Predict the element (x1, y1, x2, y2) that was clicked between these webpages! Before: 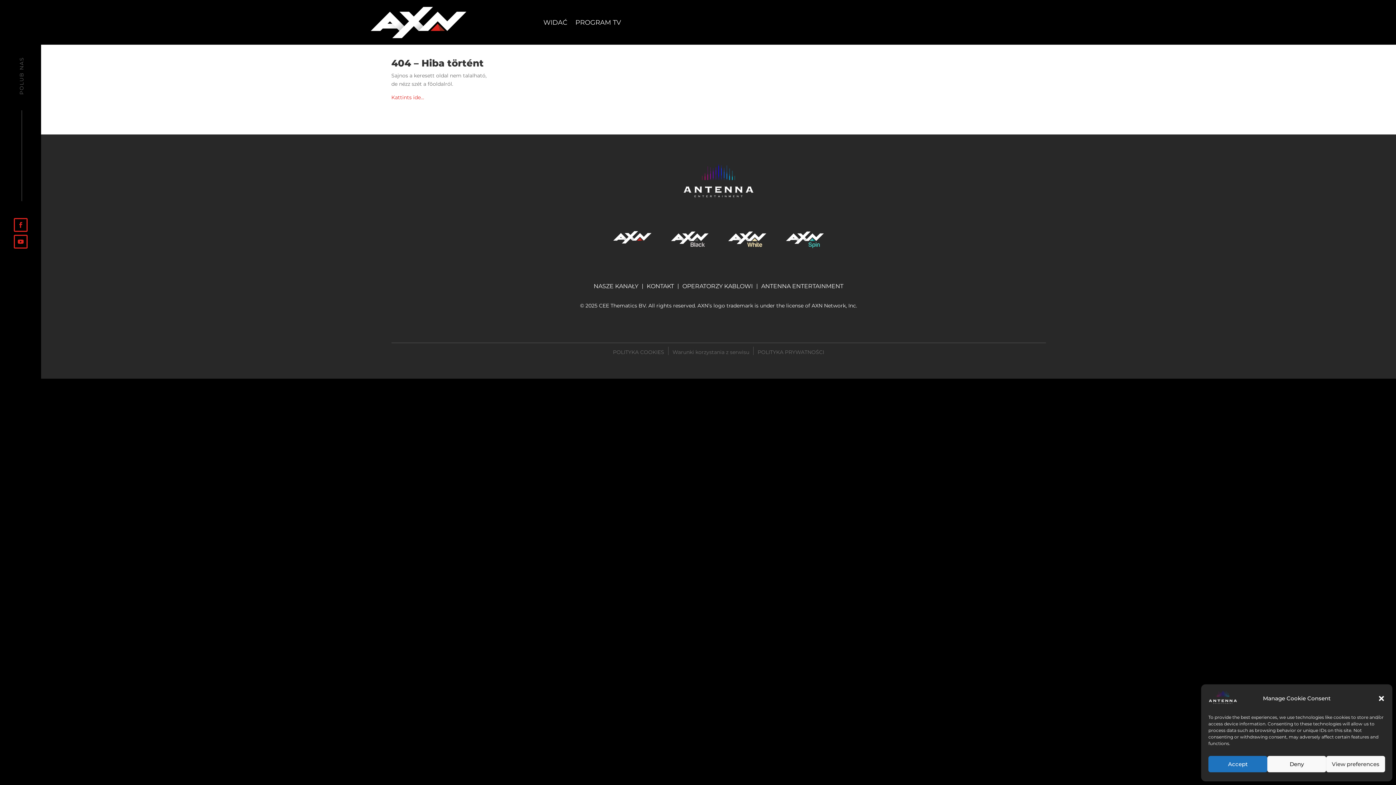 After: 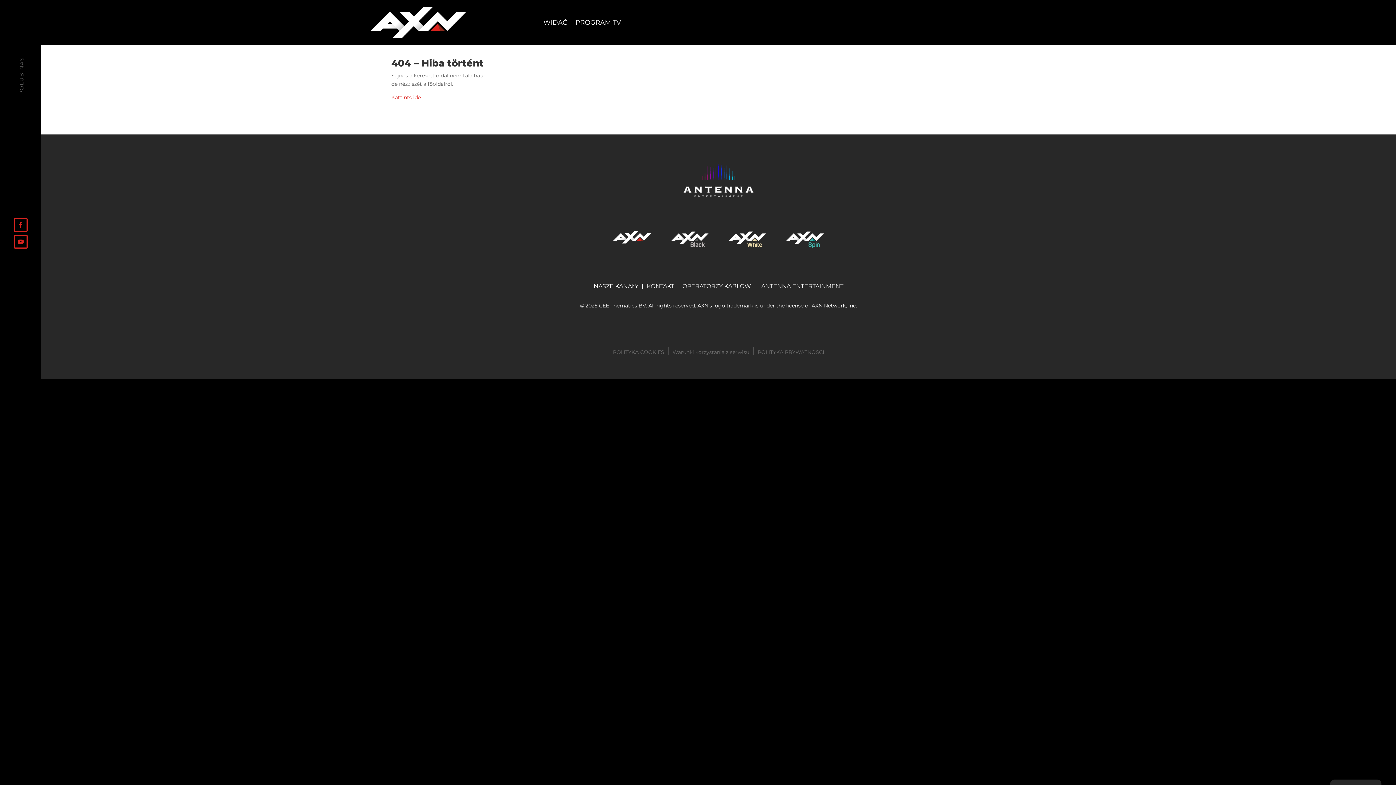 Action: label: Close dialog bbox: (1378, 695, 1385, 702)